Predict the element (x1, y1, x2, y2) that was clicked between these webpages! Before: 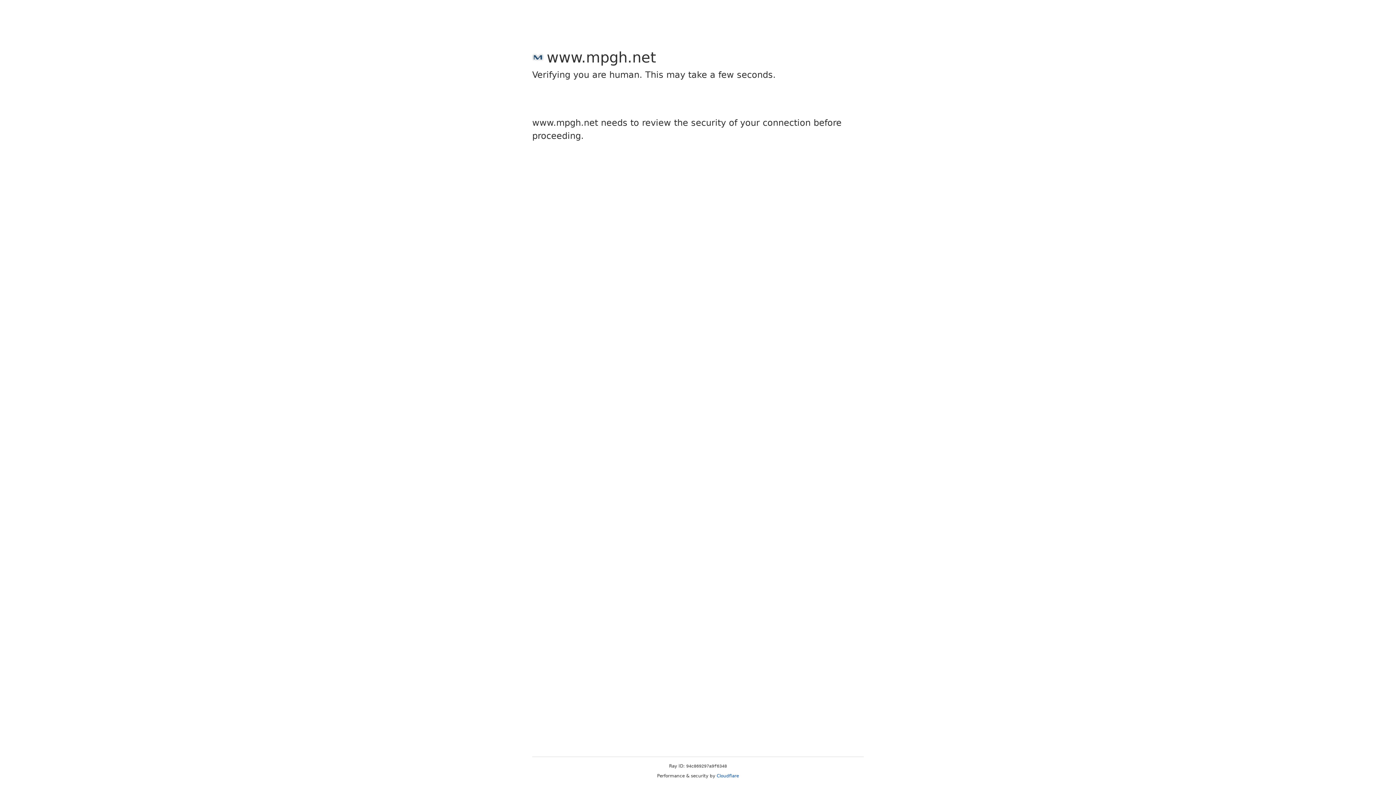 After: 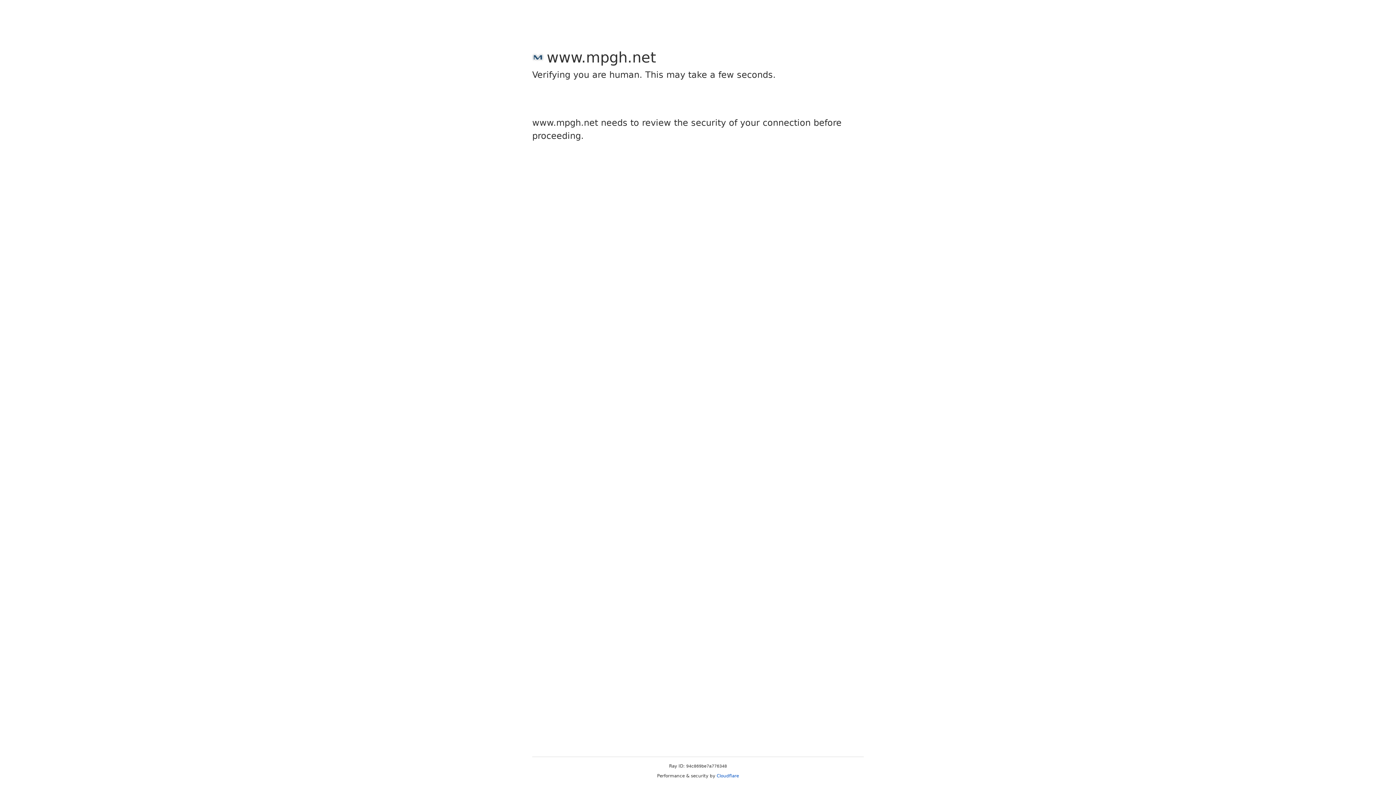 Action: label: Cloudflare bbox: (716, 773, 739, 778)